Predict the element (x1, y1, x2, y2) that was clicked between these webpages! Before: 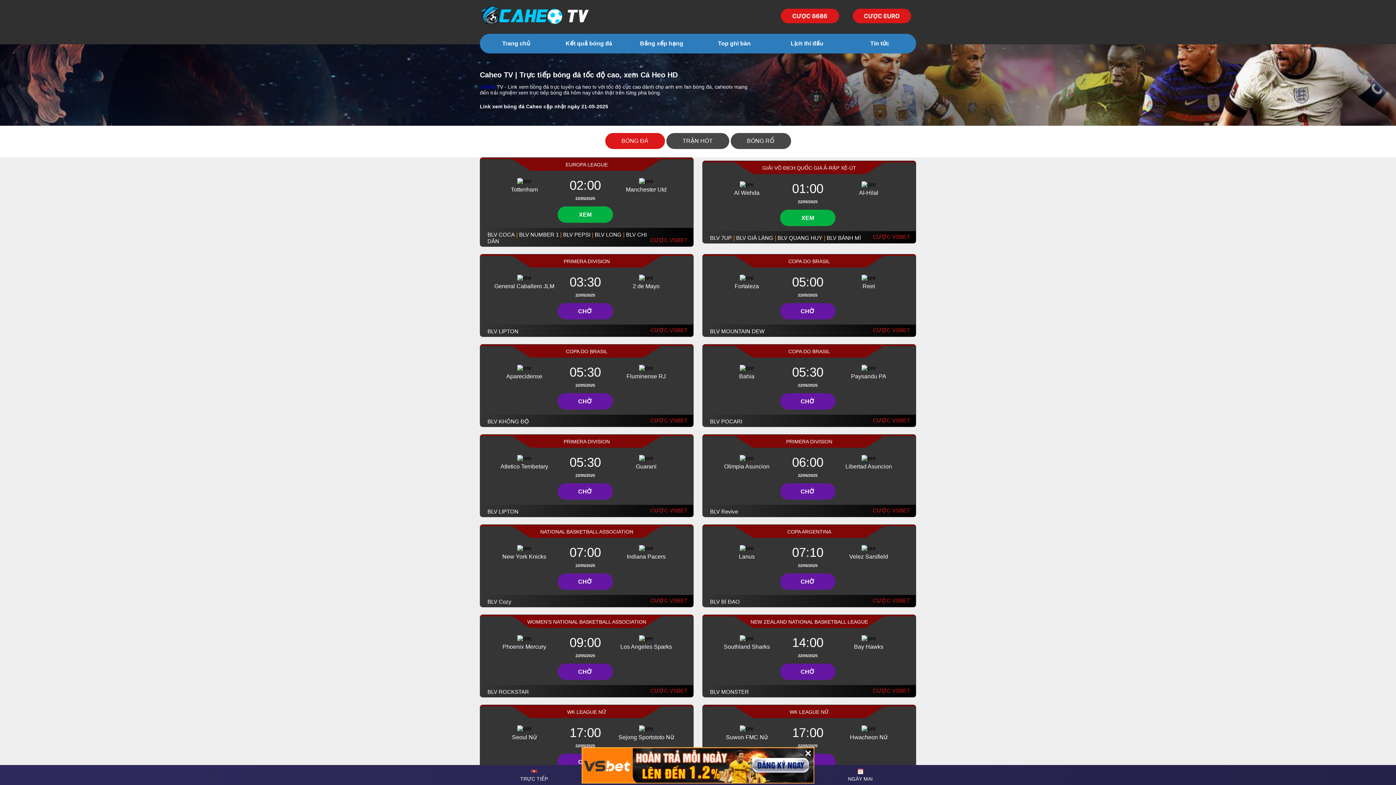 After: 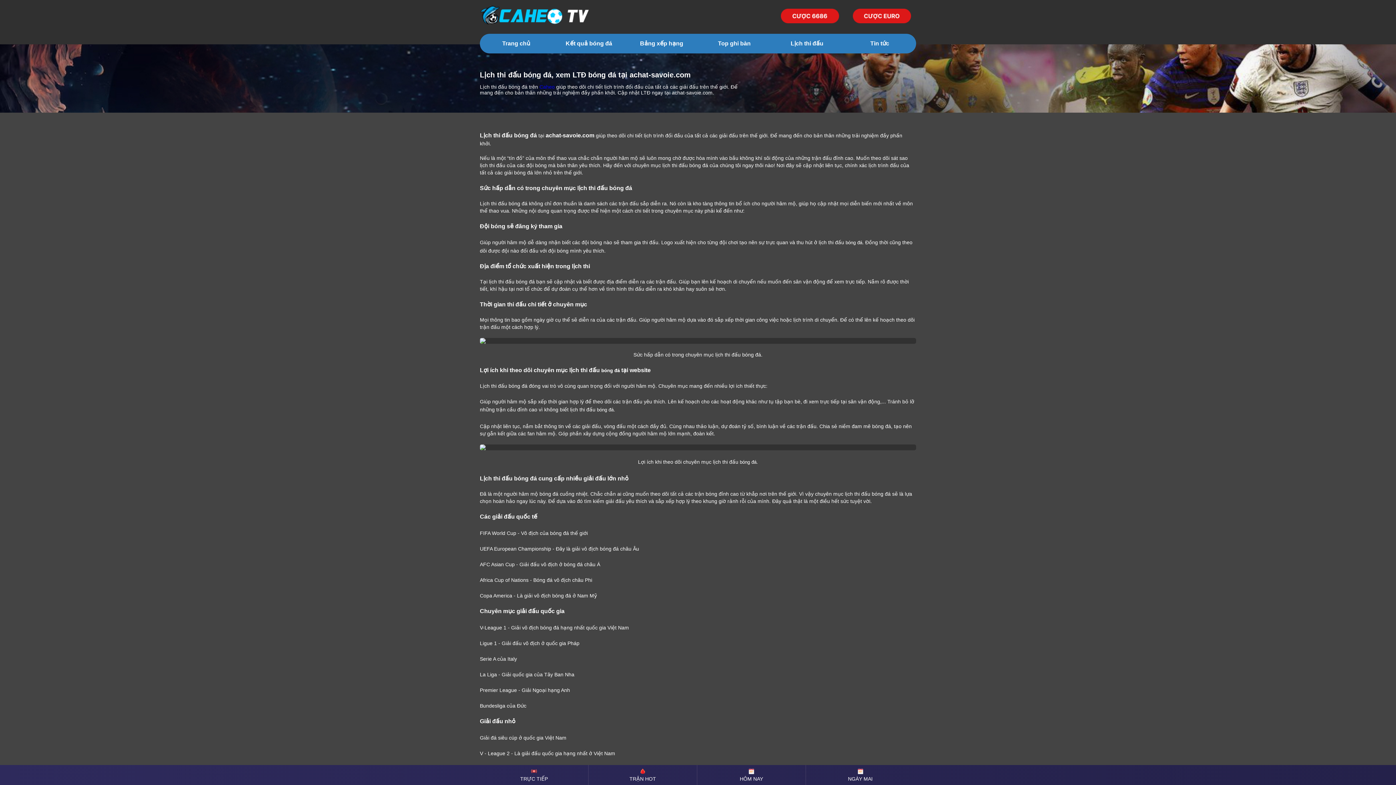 Action: bbox: (787, 37, 827, 49) label: Lịch thi đấu